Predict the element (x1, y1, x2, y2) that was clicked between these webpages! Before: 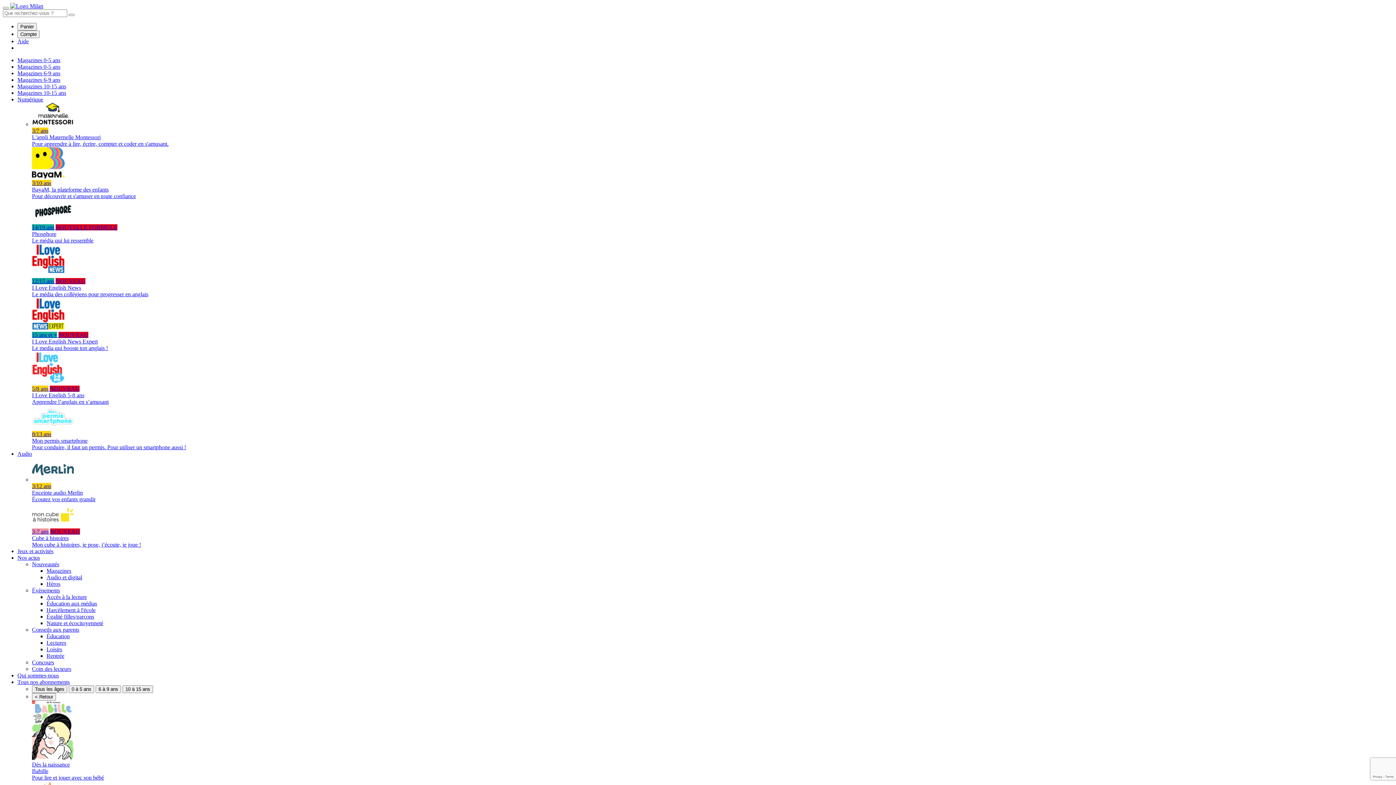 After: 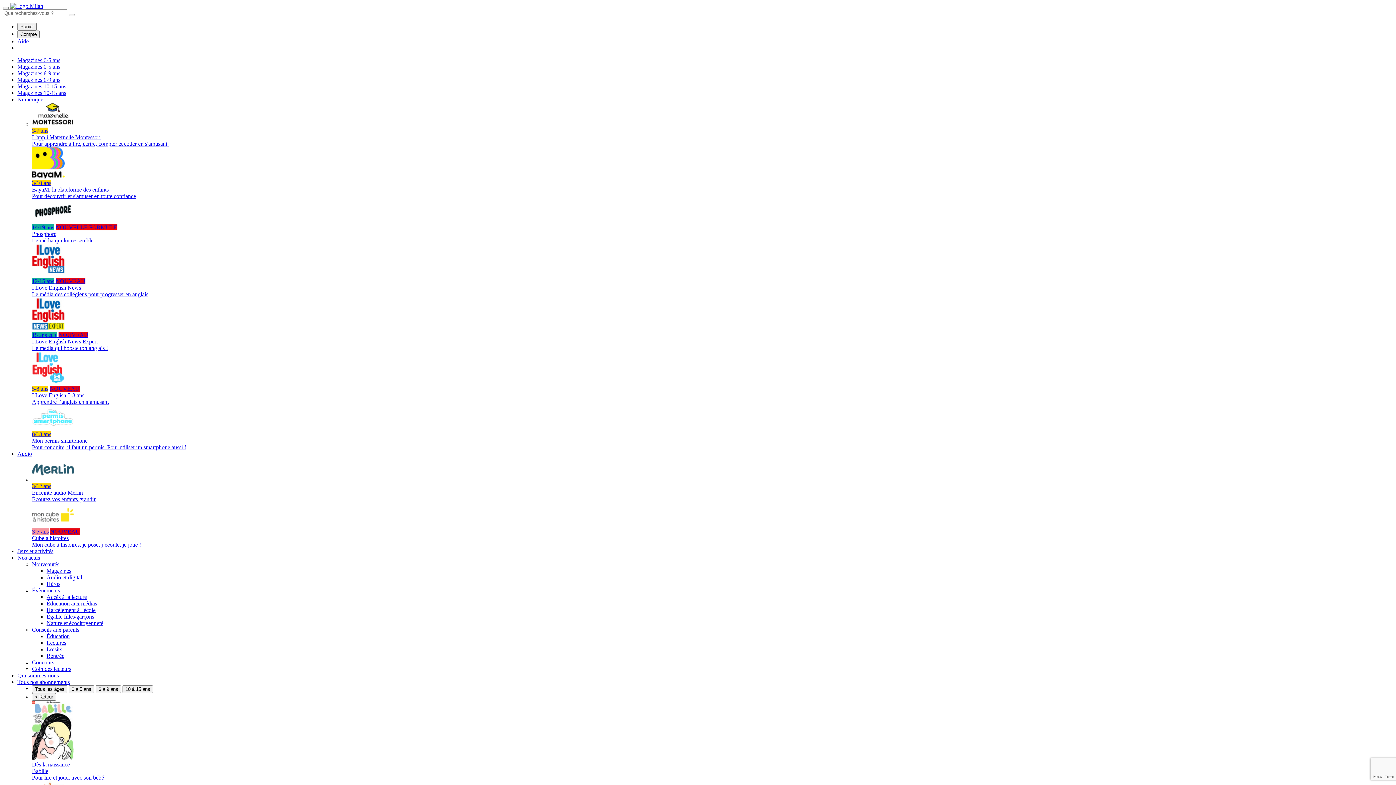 Action: bbox: (46, 574, 82, 580) label: Audio et digital